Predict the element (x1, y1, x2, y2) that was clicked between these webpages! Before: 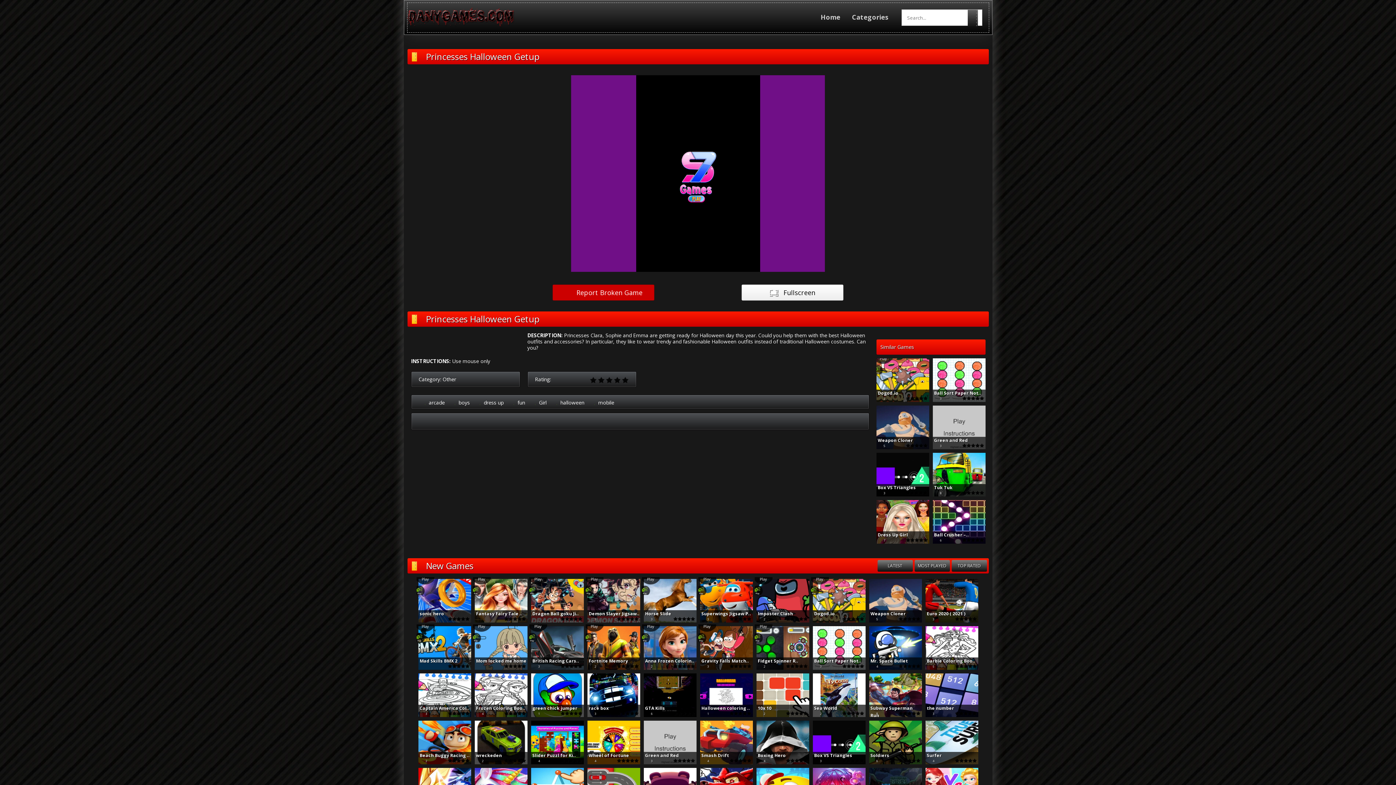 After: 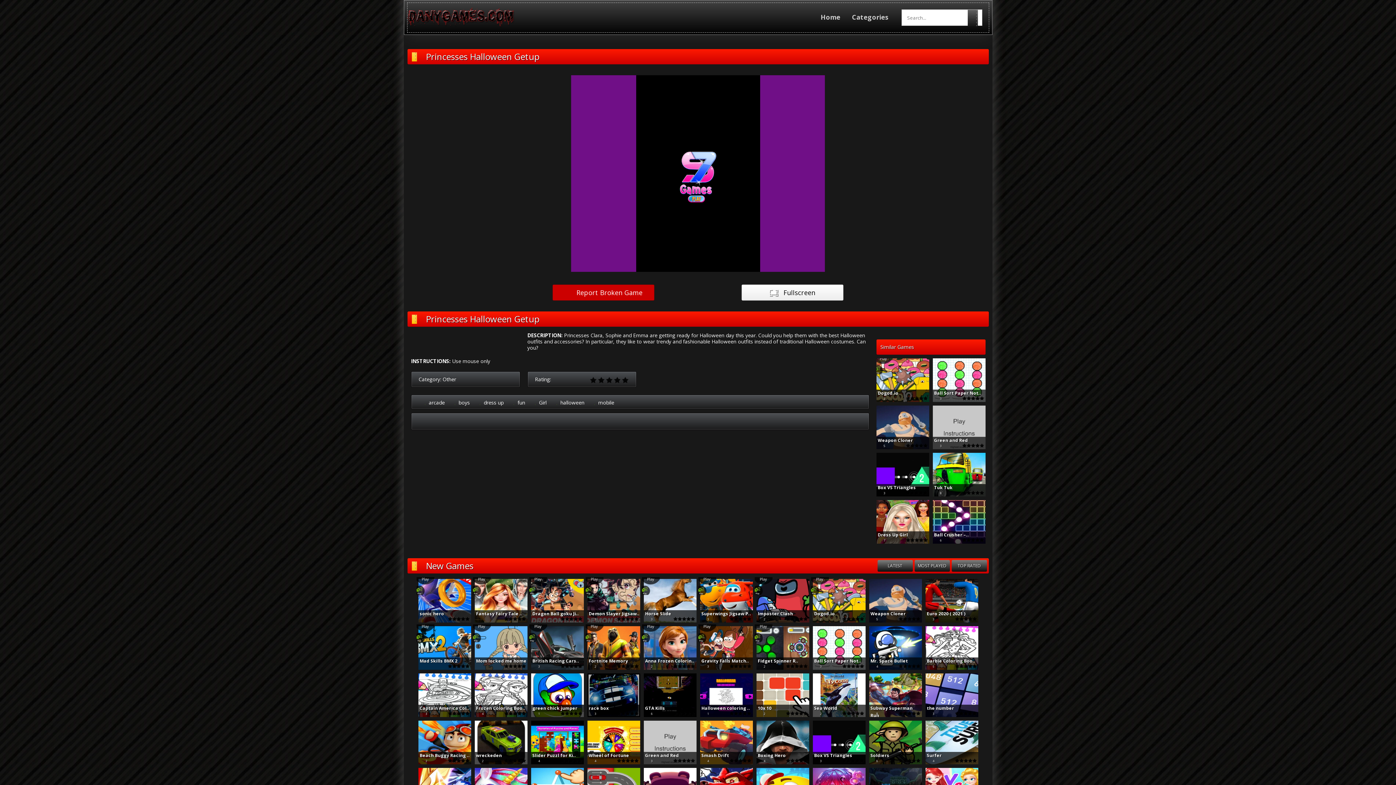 Action: label: race box bbox: (588, 705, 640, 712)